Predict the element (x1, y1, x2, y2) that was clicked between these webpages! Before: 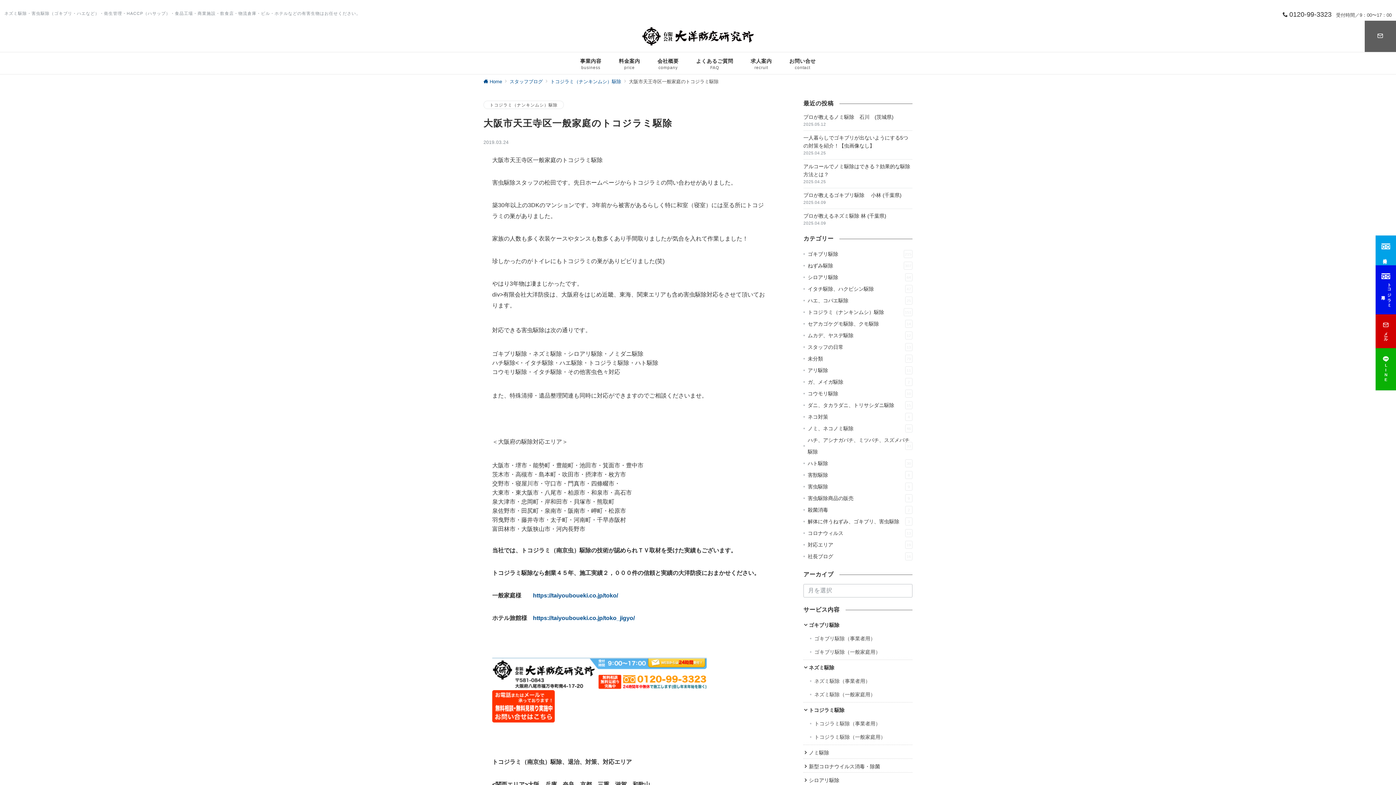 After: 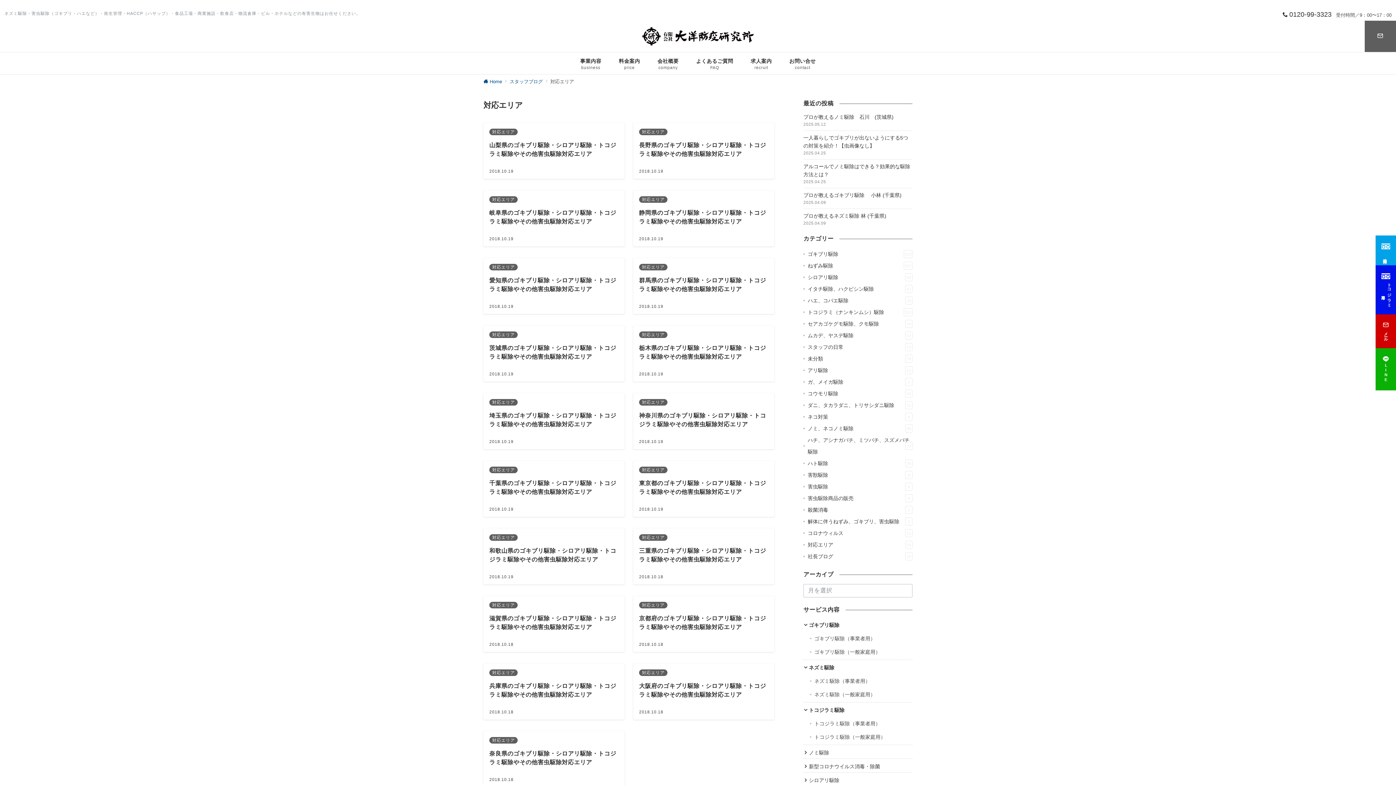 Action: label: 対応エリア
19 bbox: (808, 539, 912, 550)